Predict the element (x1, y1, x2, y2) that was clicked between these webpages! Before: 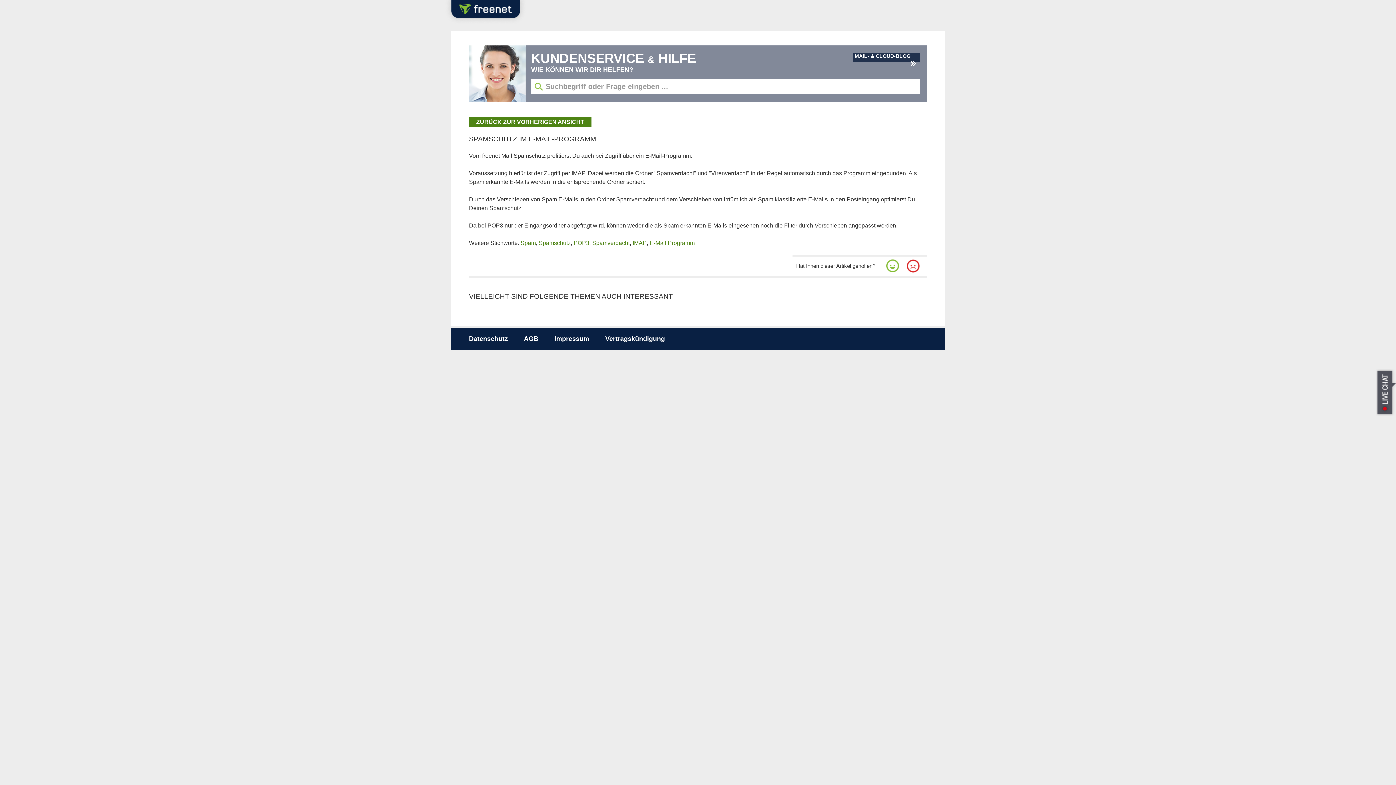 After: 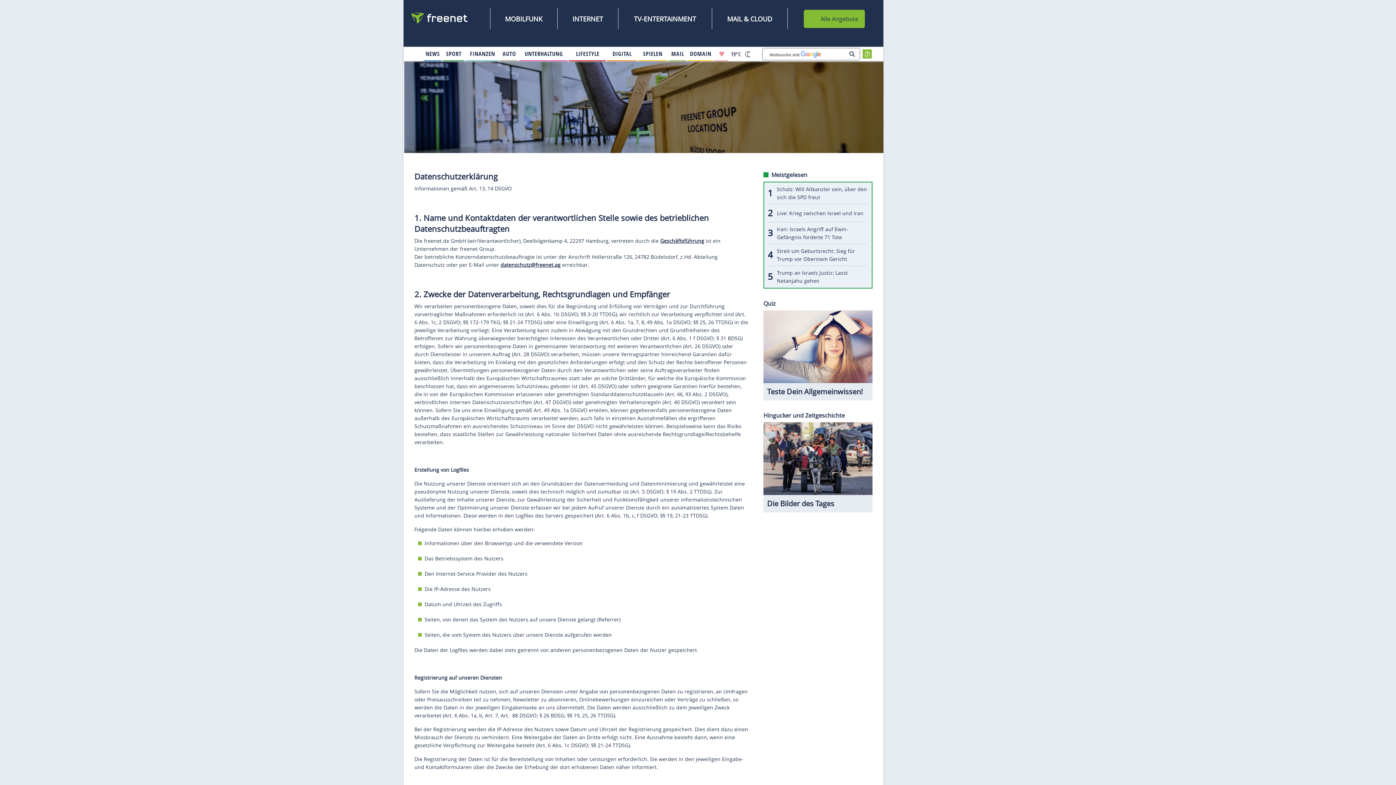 Action: label: Datenschutz bbox: (469, 335, 508, 342)